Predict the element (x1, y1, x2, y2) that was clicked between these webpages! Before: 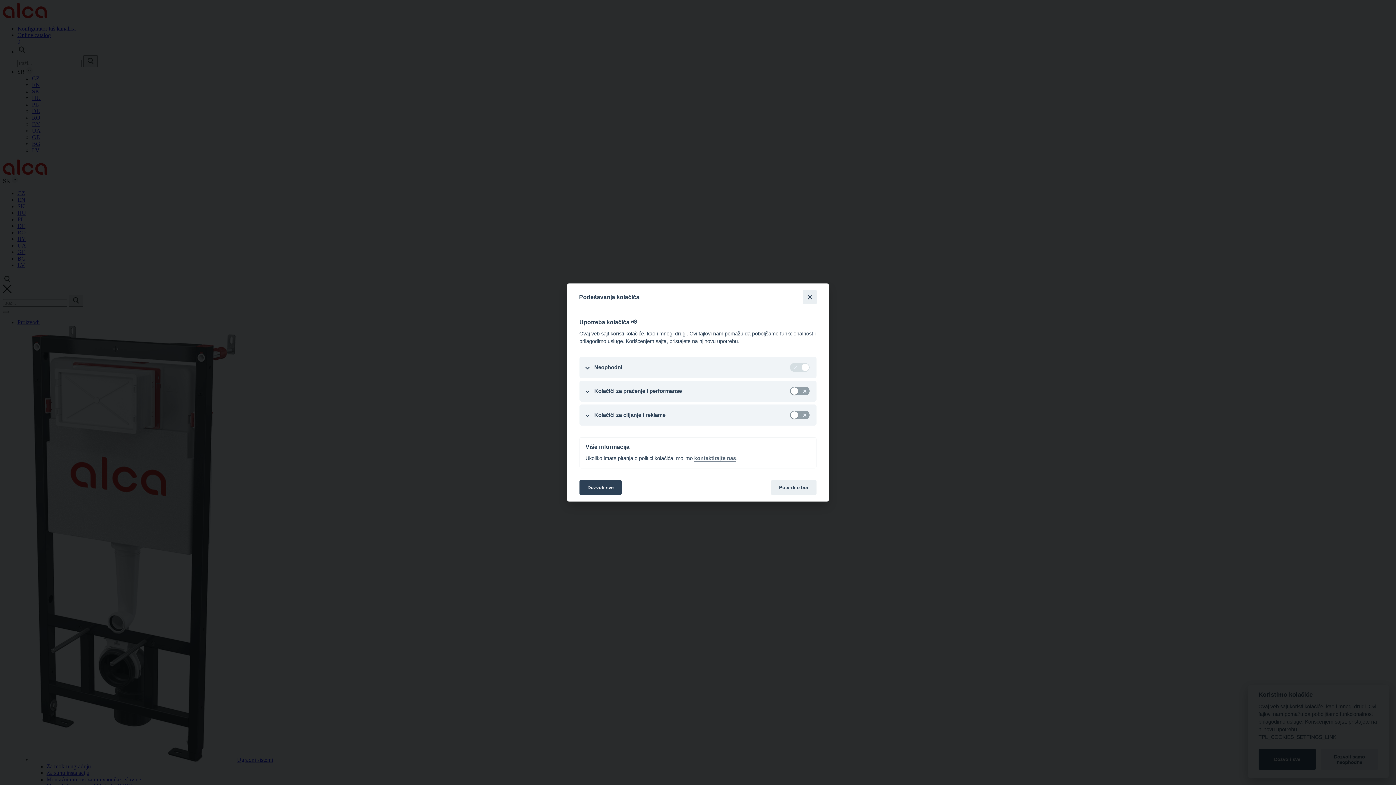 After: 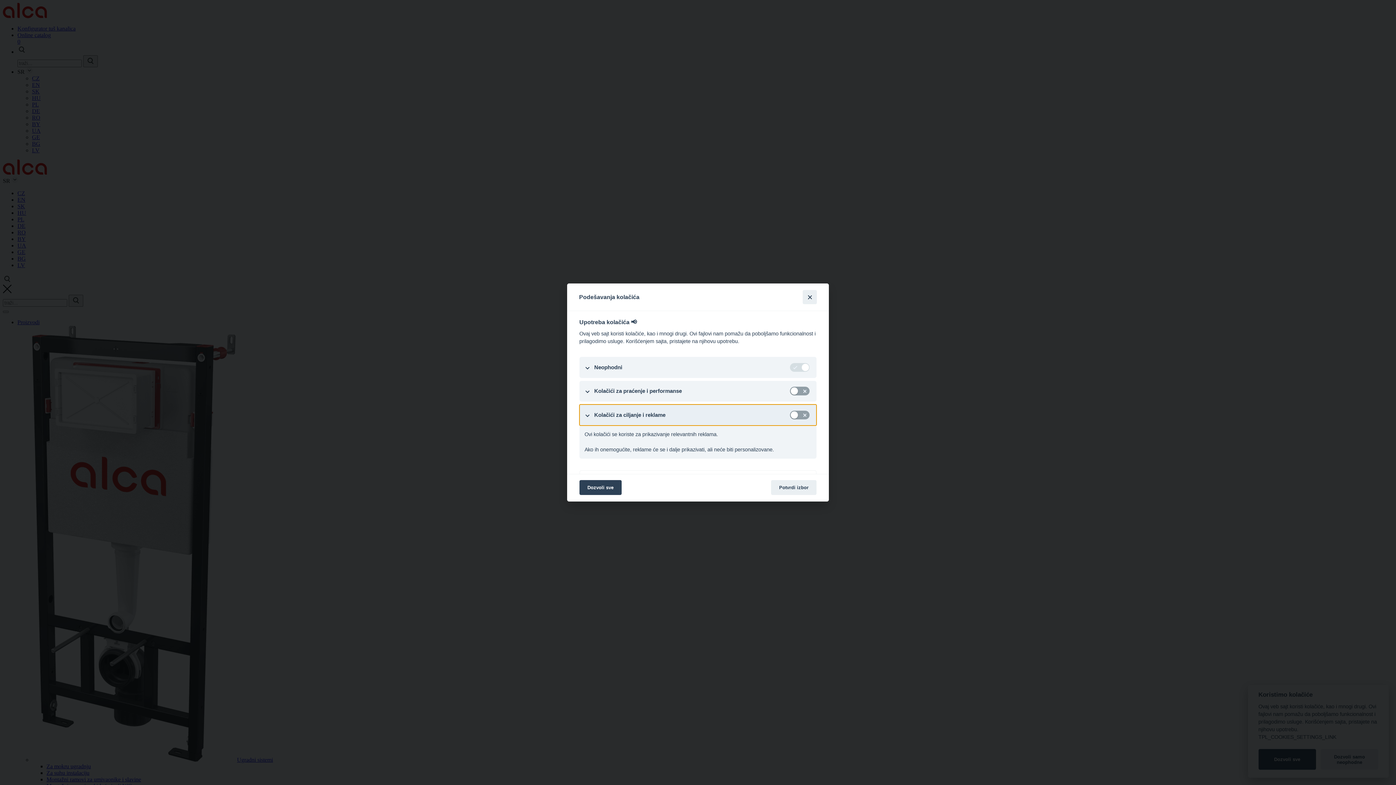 Action: bbox: (579, 404, 816, 425) label: Kolačići za ciljanje i reklame